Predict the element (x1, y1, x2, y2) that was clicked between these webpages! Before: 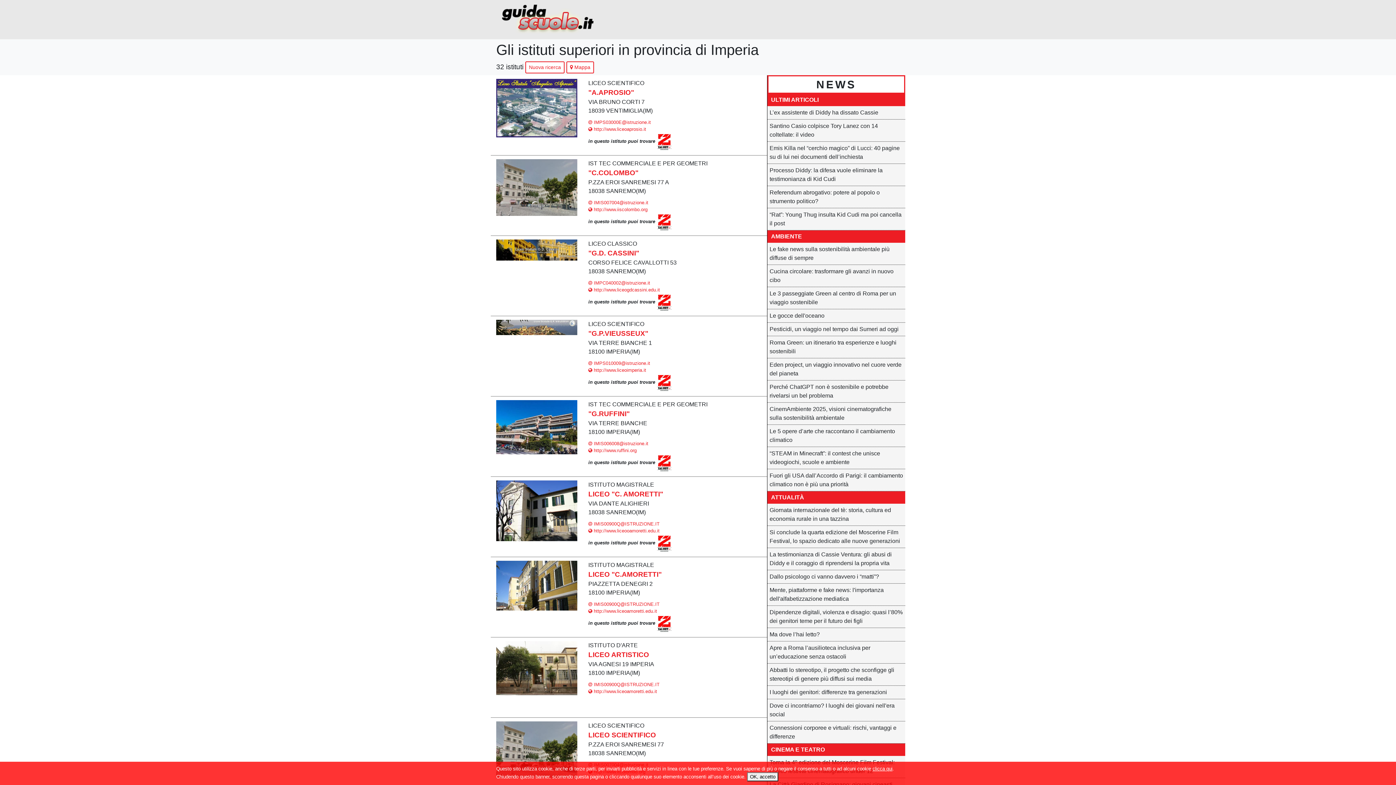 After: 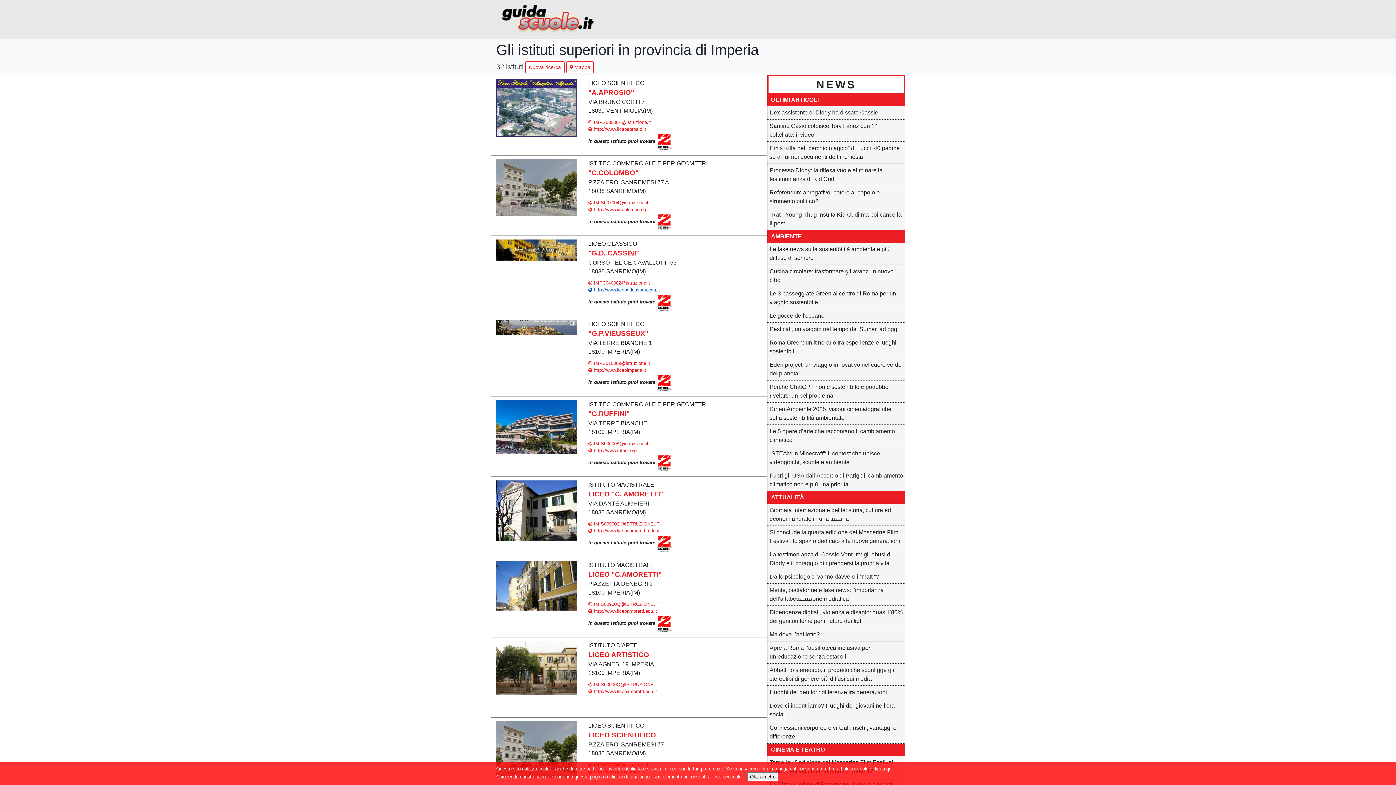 Action: bbox: (588, 287, 660, 292) label:  http://www.liceogdcassini.edu.it